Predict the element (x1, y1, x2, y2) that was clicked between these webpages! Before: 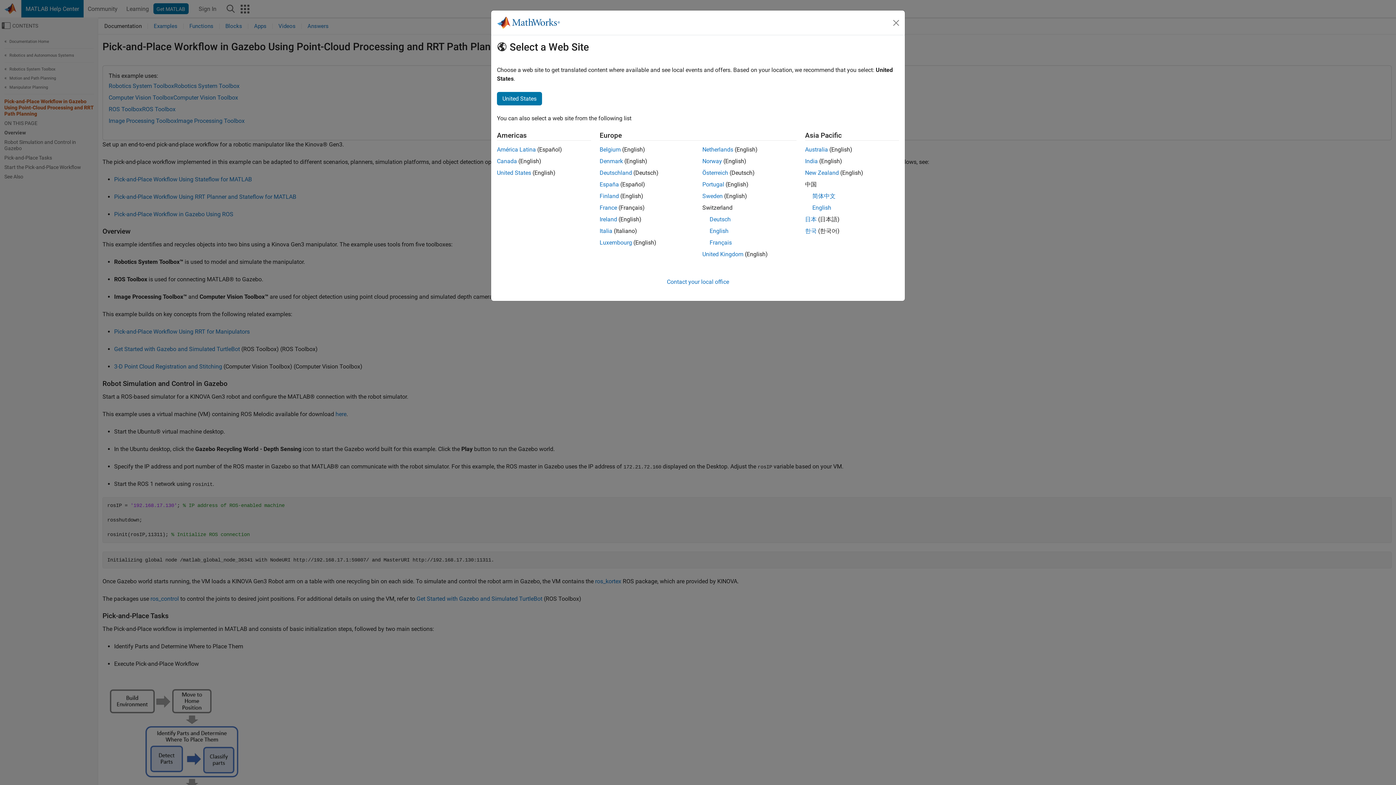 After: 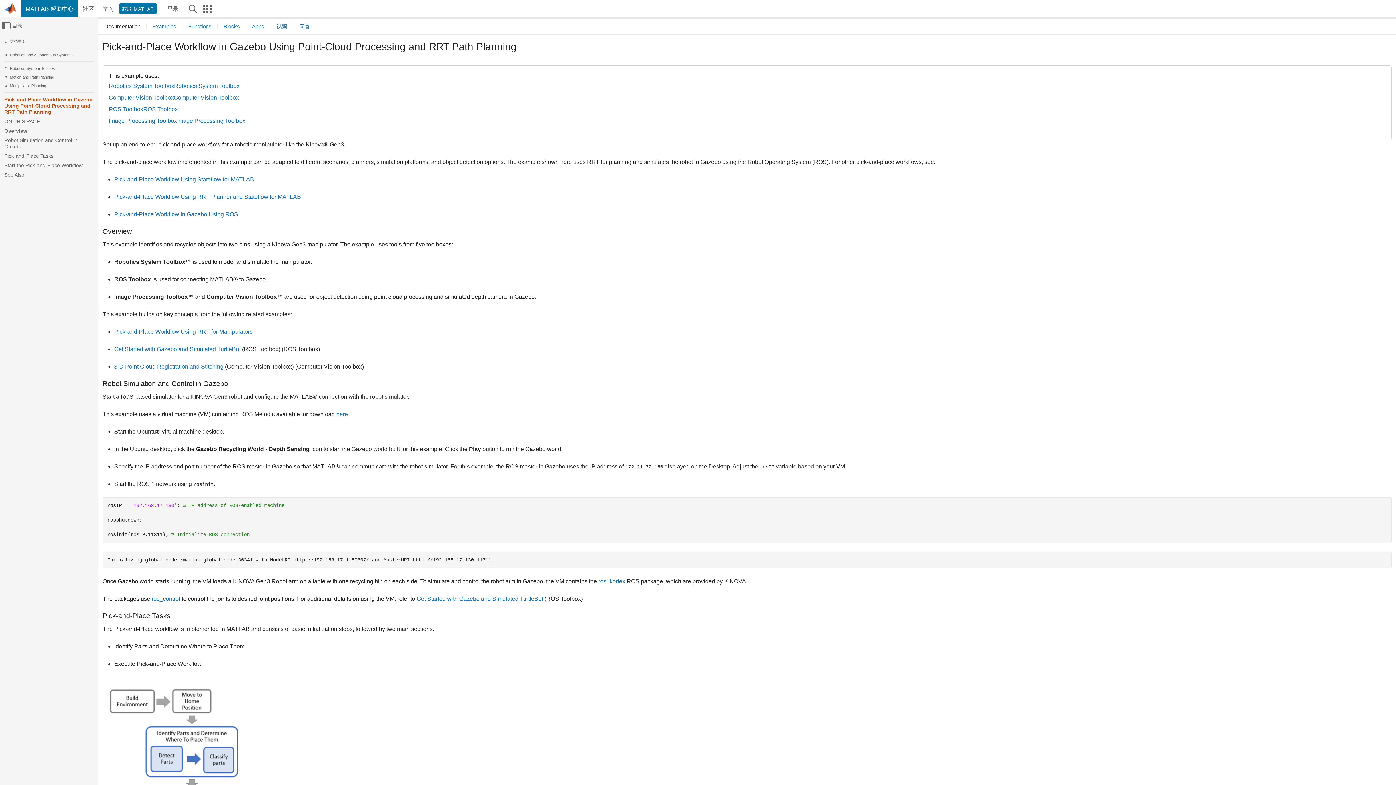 Action: bbox: (812, 192, 835, 199) label: 简体中文